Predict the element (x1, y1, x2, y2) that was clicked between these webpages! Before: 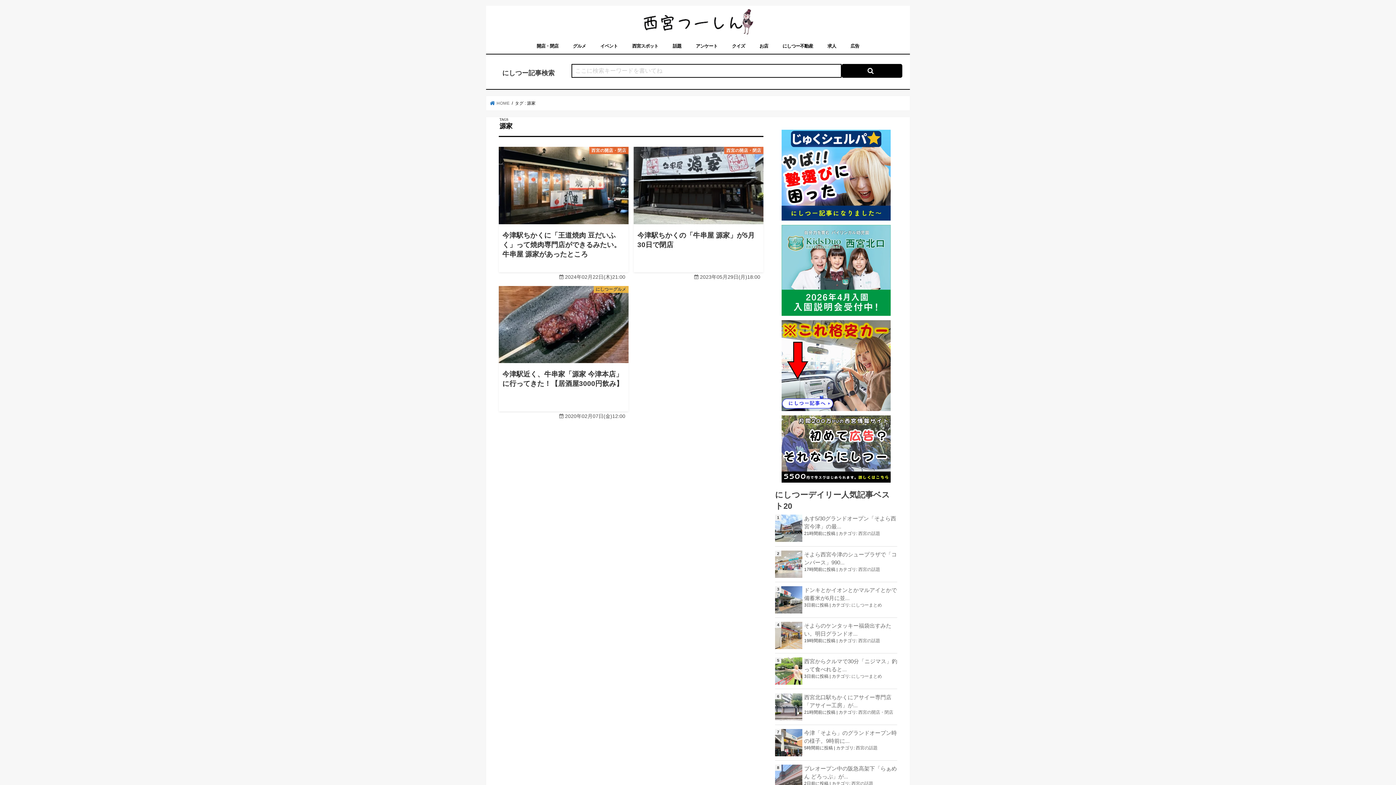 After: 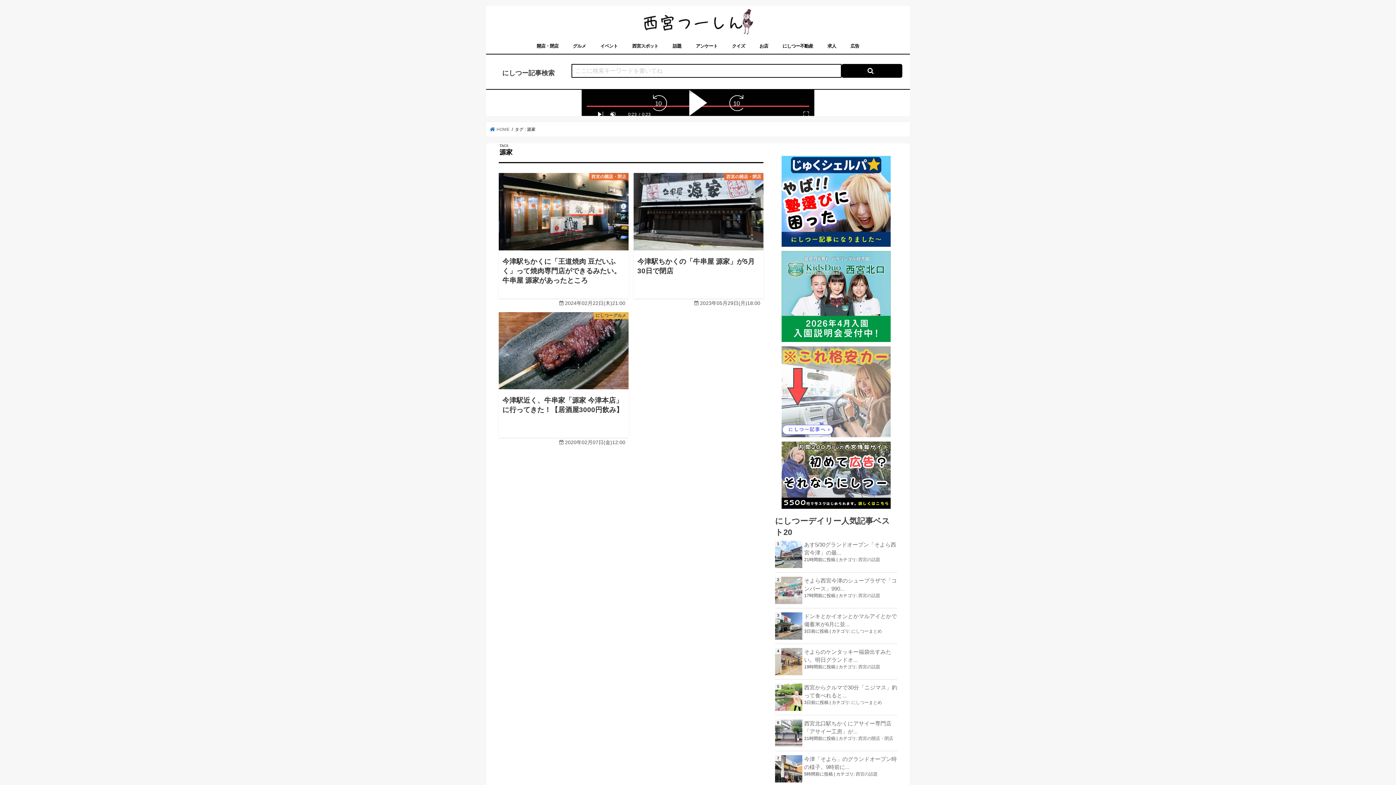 Action: bbox: (775, 320, 897, 411)